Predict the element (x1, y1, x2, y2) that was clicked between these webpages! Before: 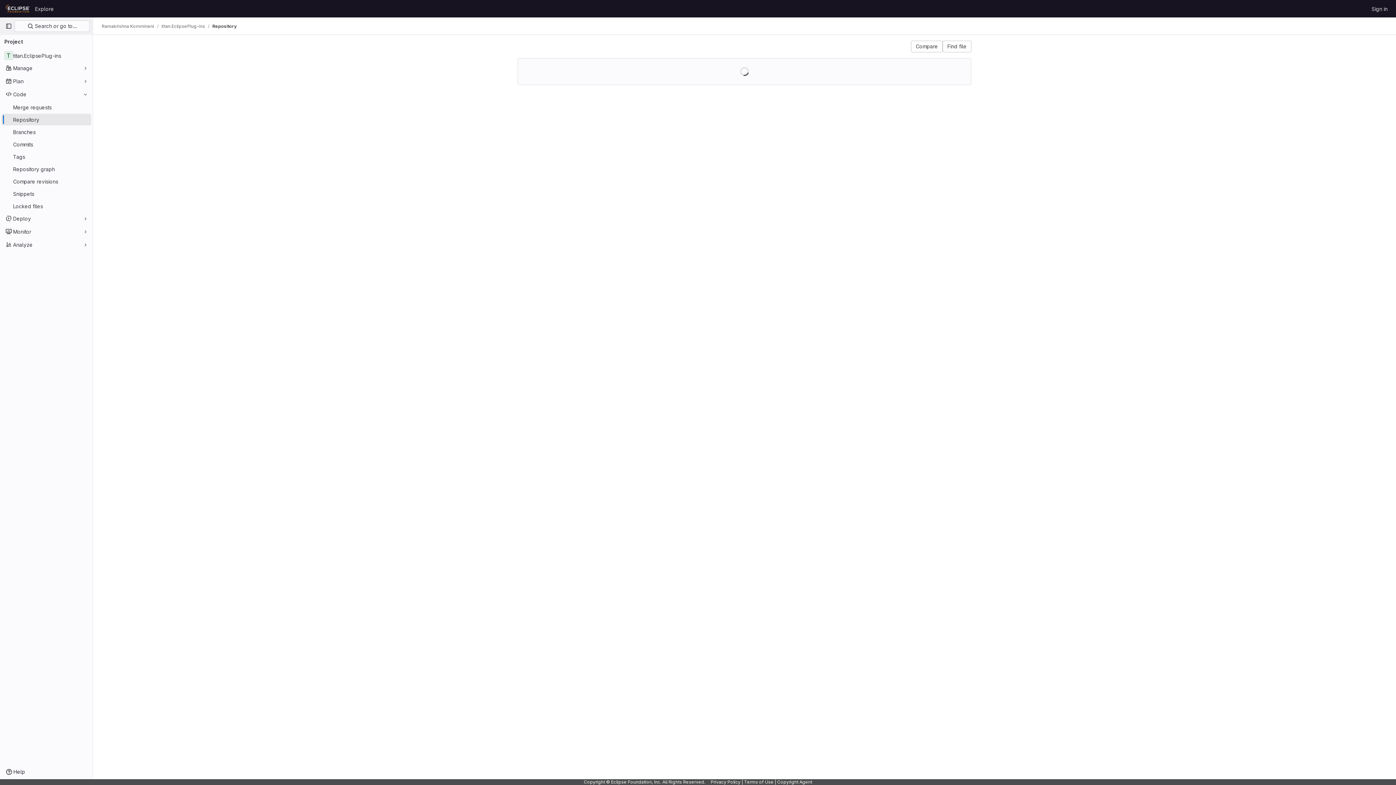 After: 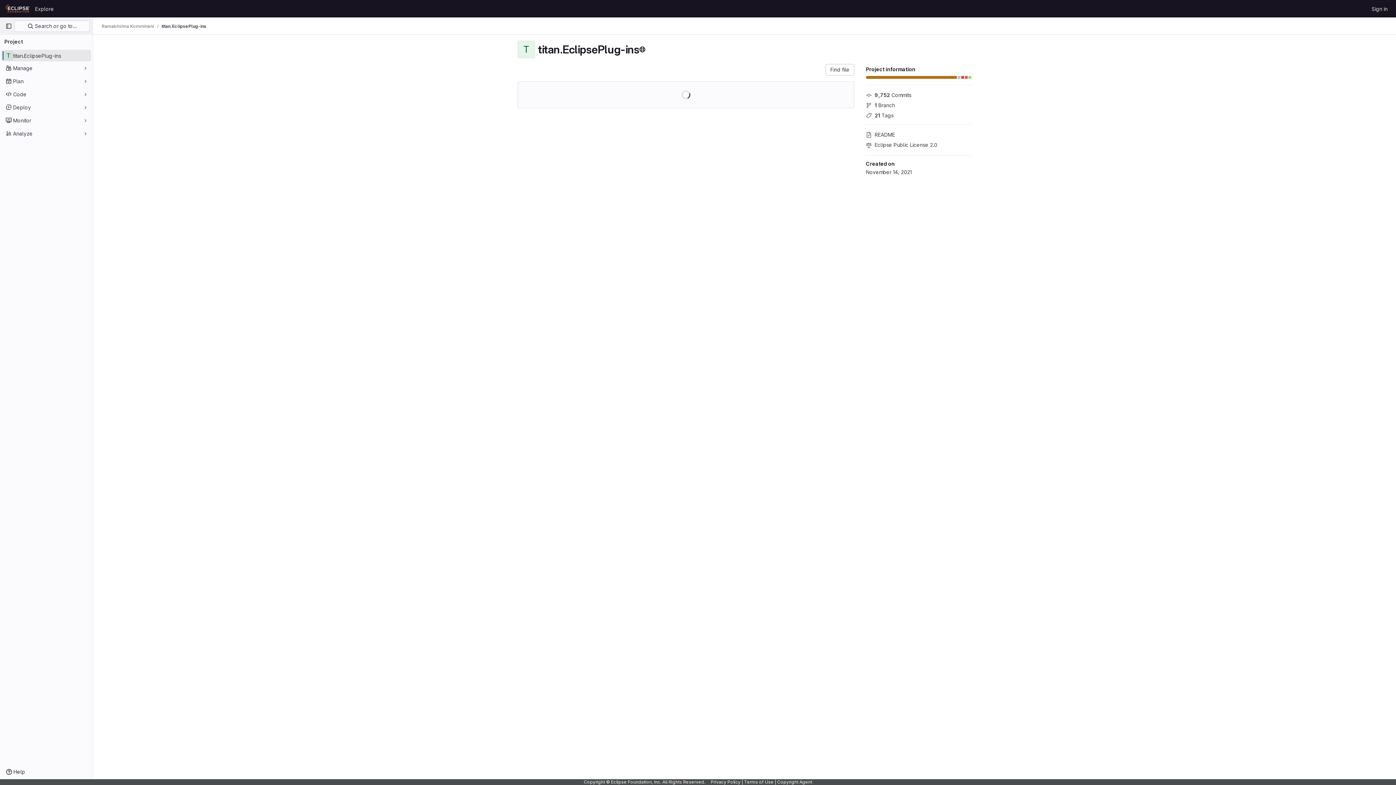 Action: bbox: (161, 23, 205, 29) label: titan.EclipsePlug-ins